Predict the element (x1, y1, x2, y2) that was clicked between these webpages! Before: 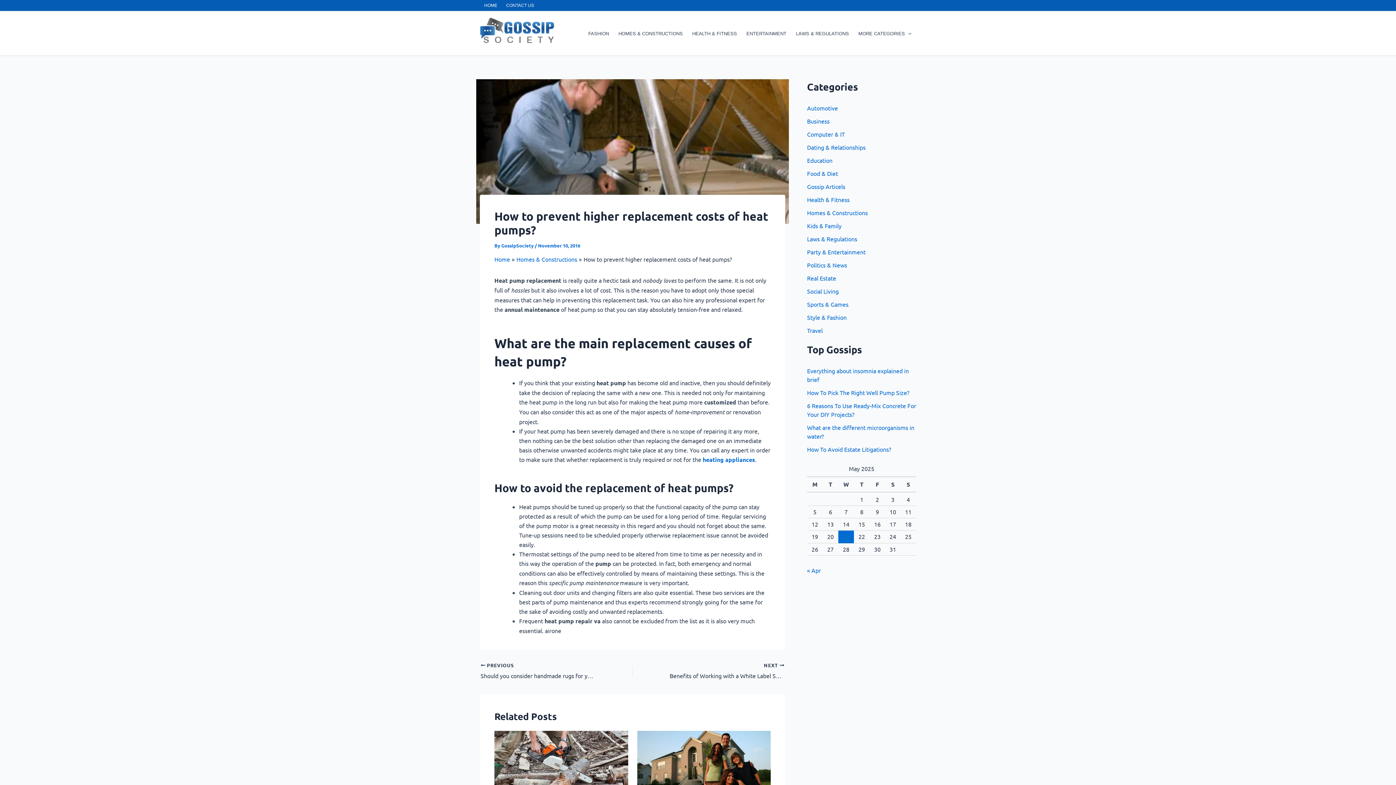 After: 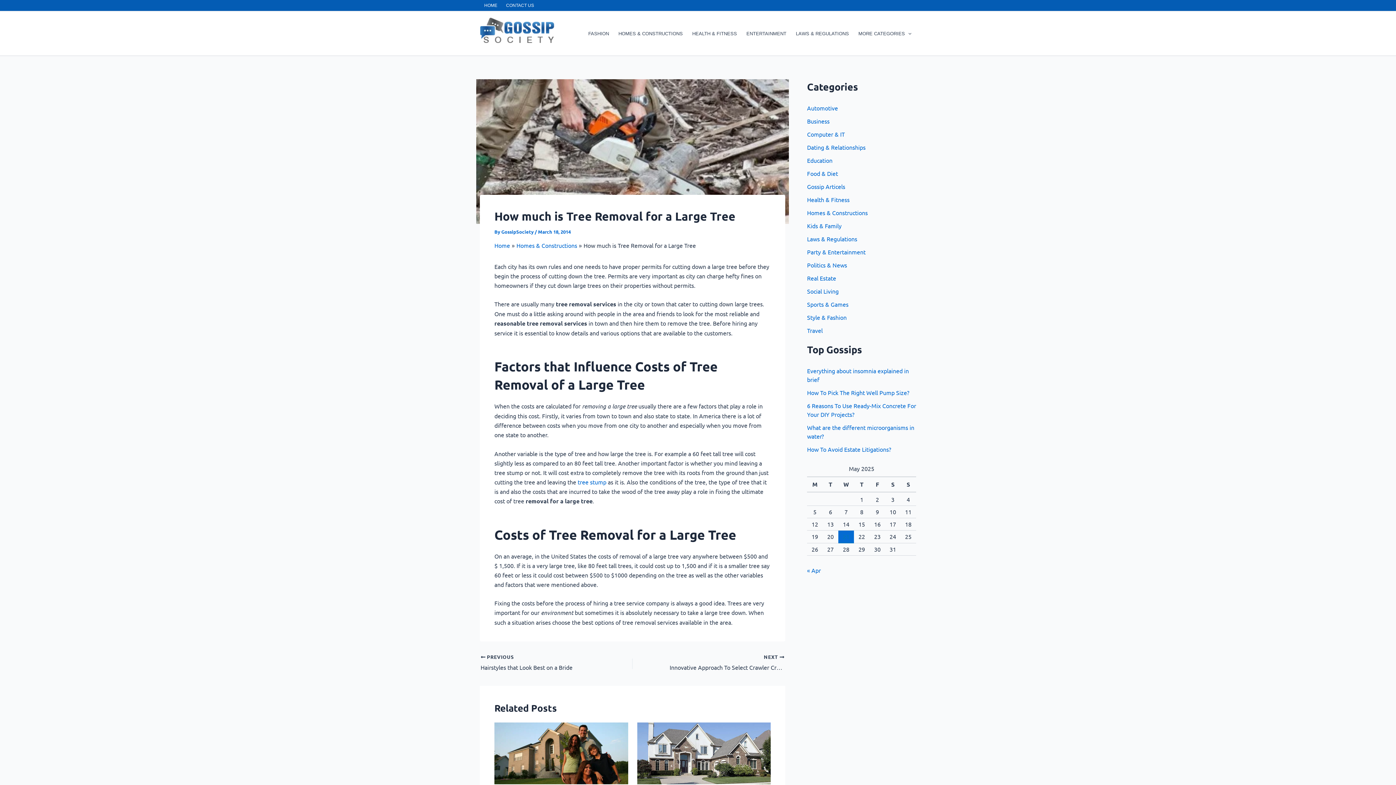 Action: label: Read more about How much is Tree Removal for a Large Tree bbox: (494, 757, 628, 764)